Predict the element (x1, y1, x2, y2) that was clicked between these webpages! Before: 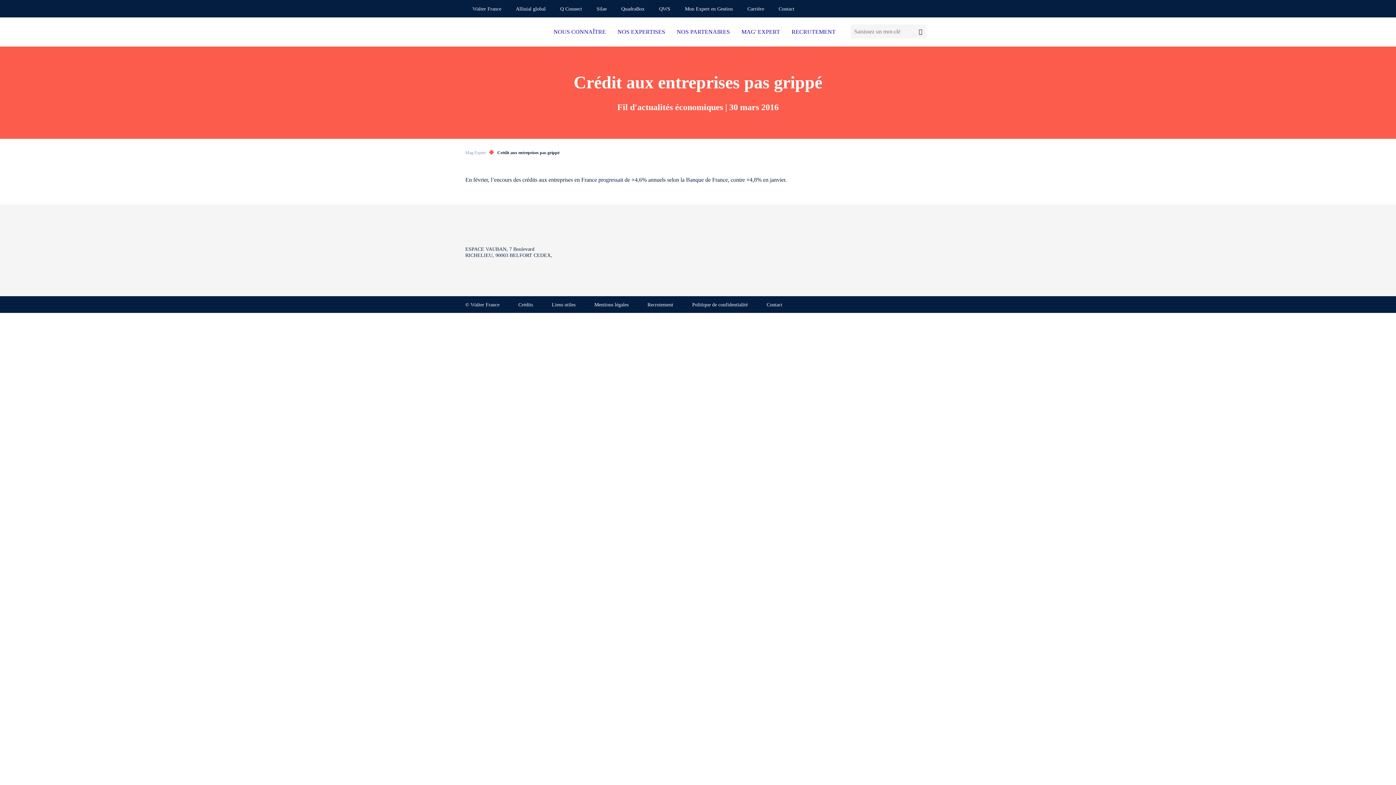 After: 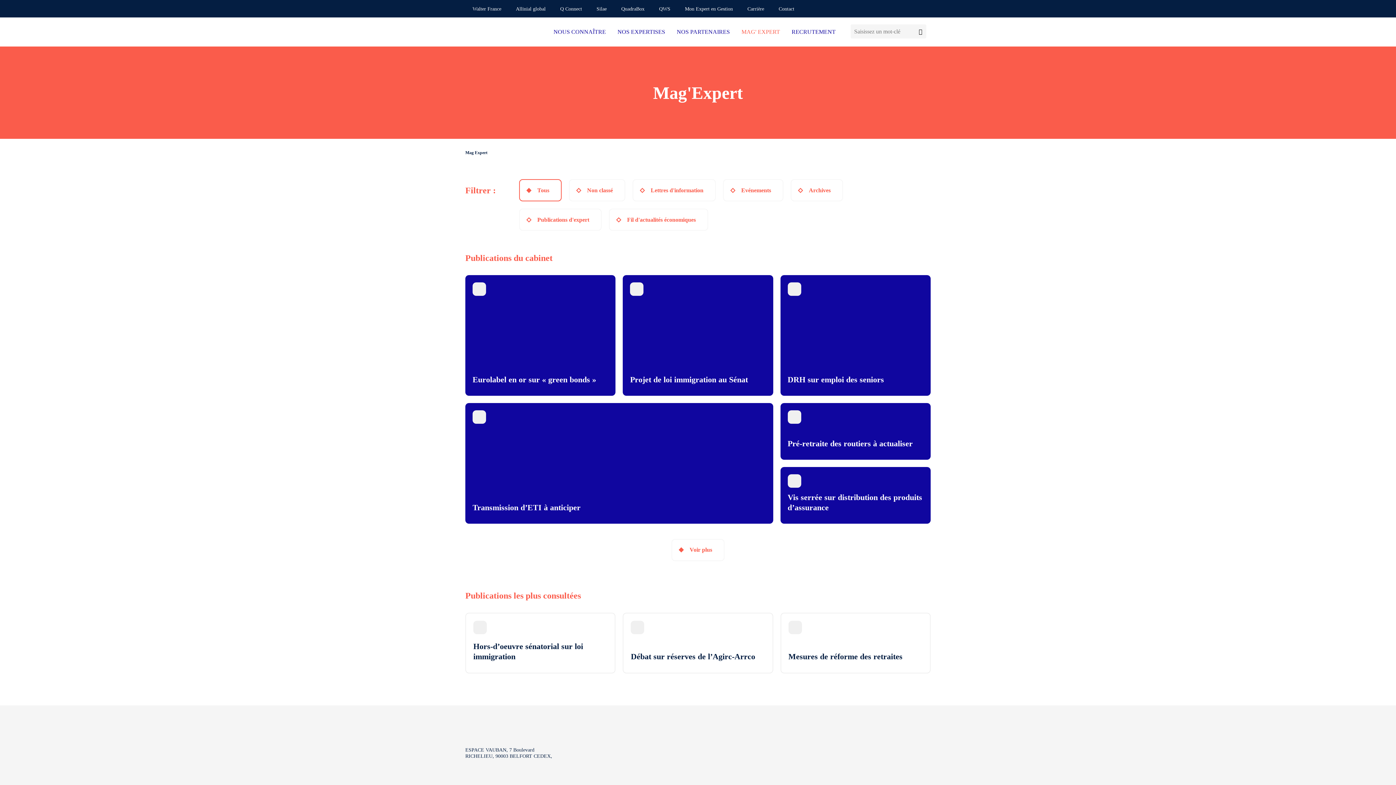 Action: label: Mag Expert bbox: (465, 150, 485, 155)